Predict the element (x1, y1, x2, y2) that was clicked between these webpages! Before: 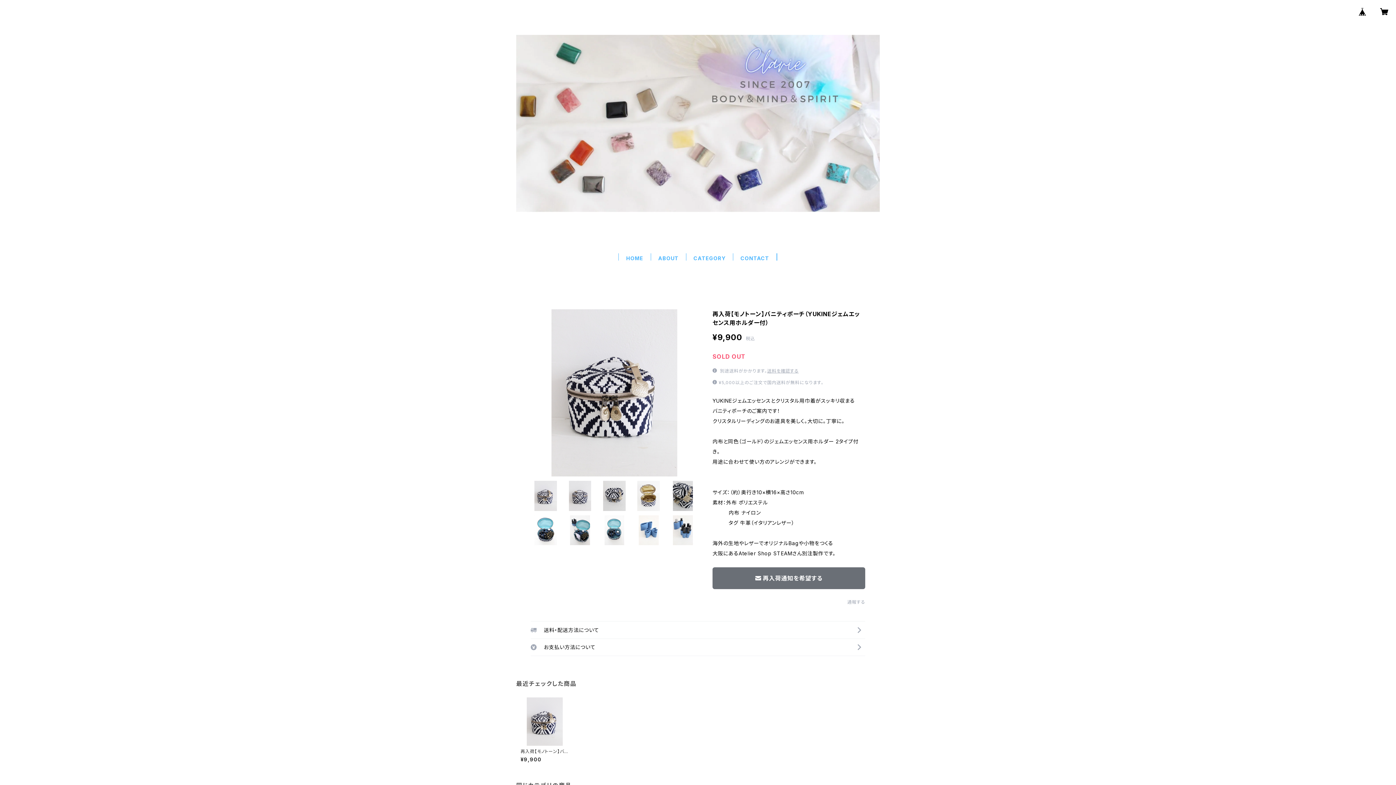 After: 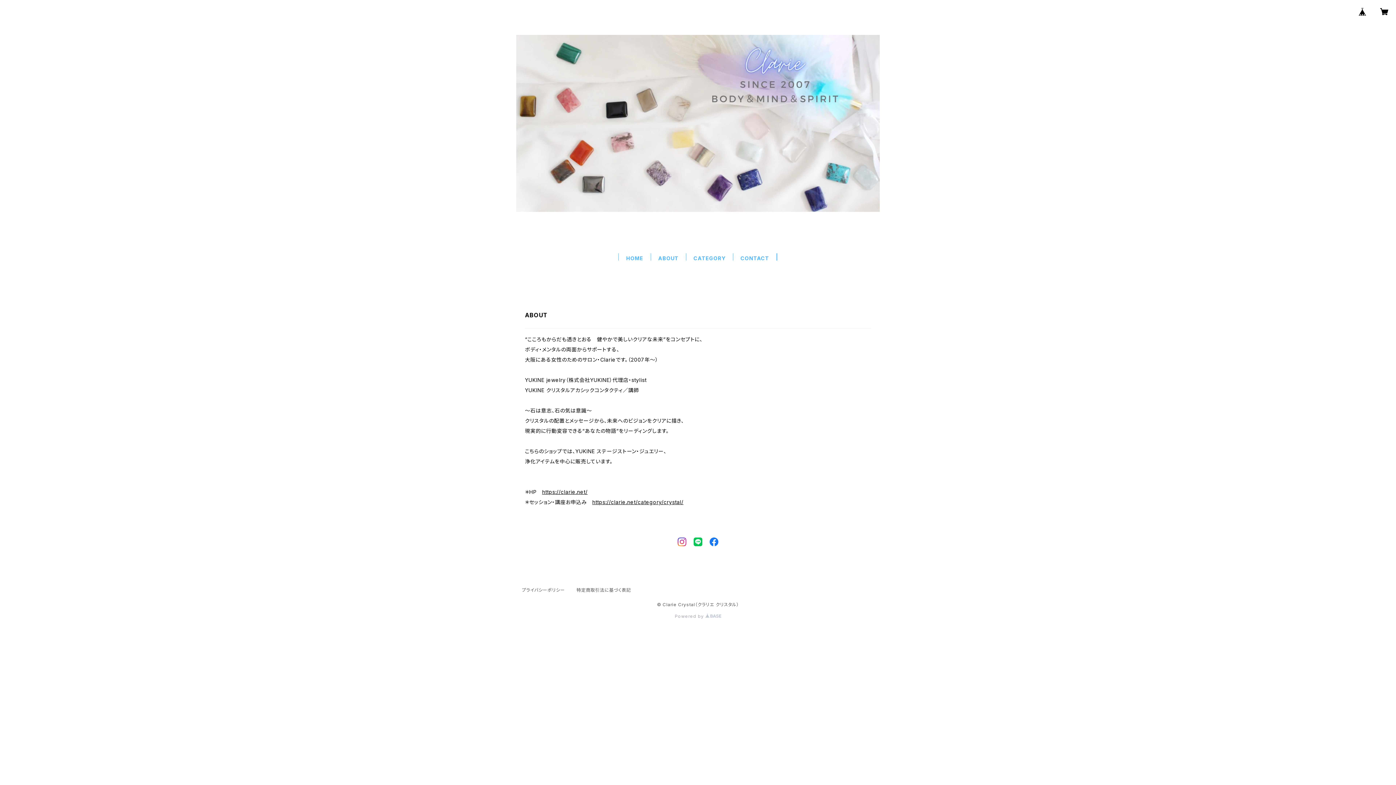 Action: bbox: (658, 255, 678, 261) label: ABOUT